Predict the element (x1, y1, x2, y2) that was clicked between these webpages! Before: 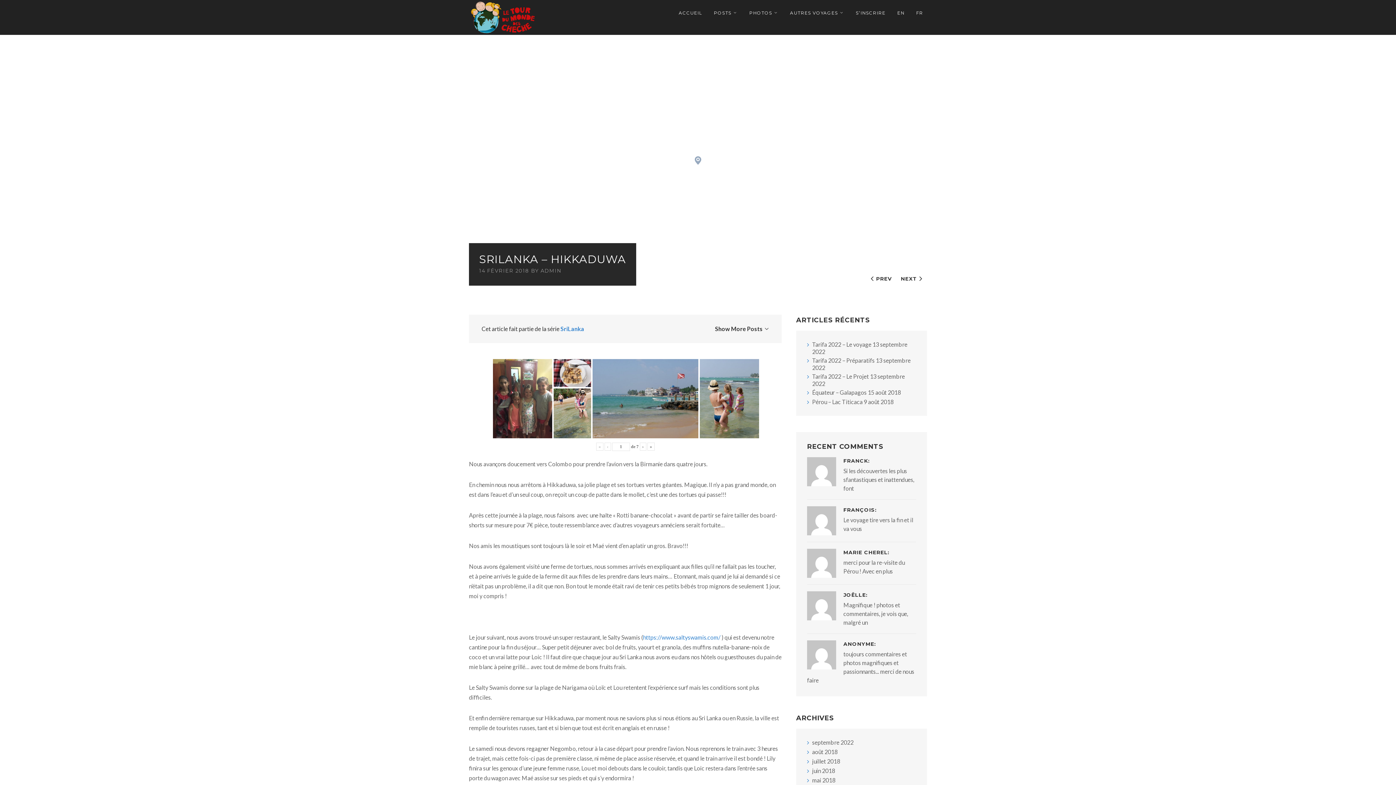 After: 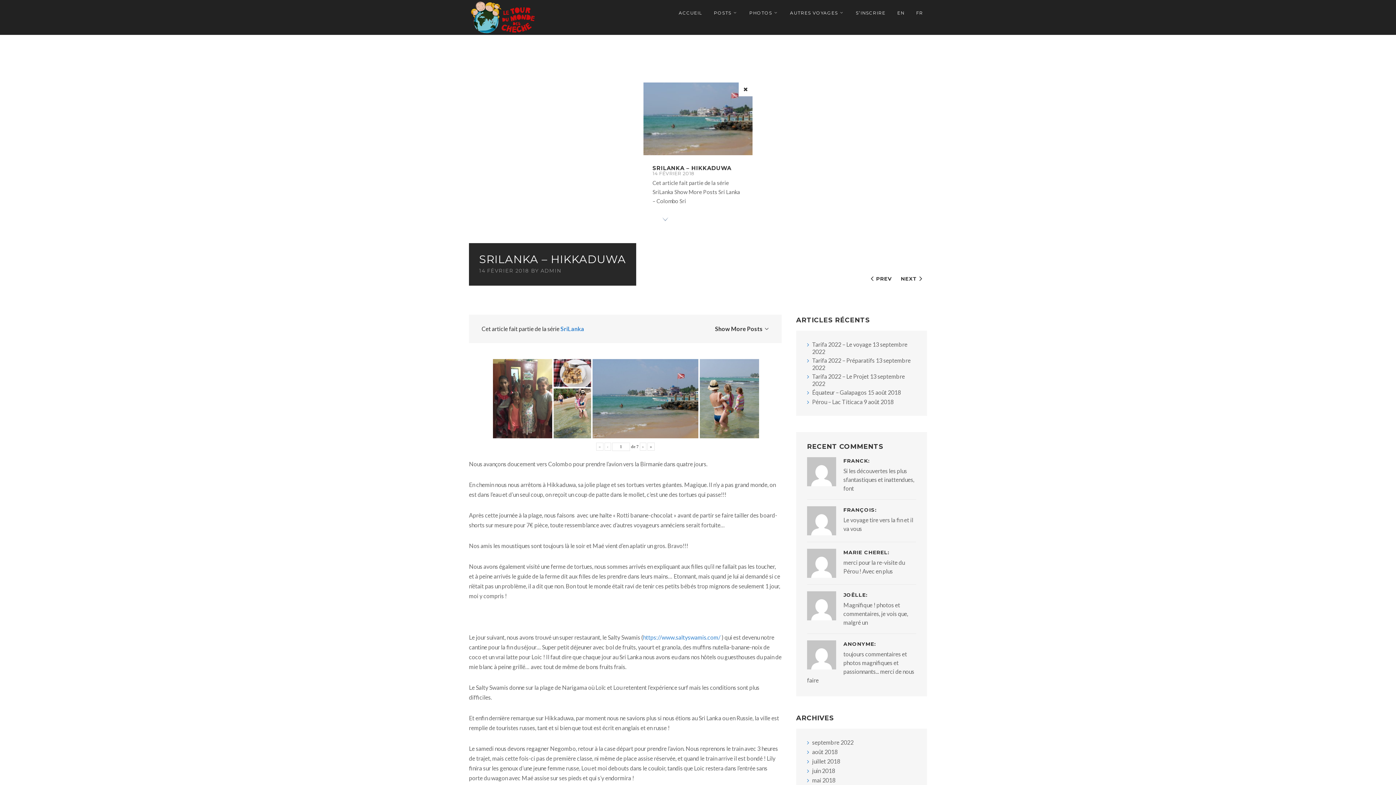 Action: bbox: (694, 156, 701, 165)